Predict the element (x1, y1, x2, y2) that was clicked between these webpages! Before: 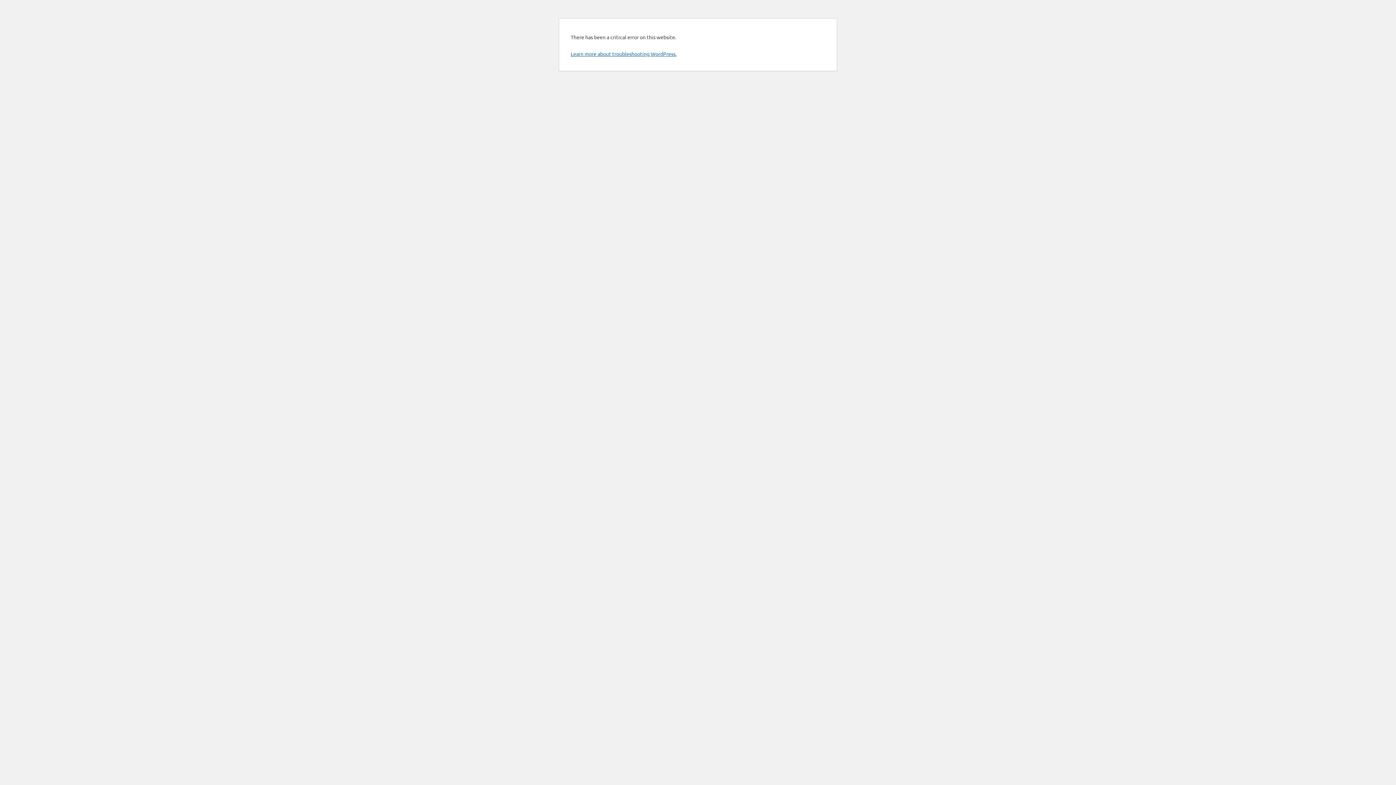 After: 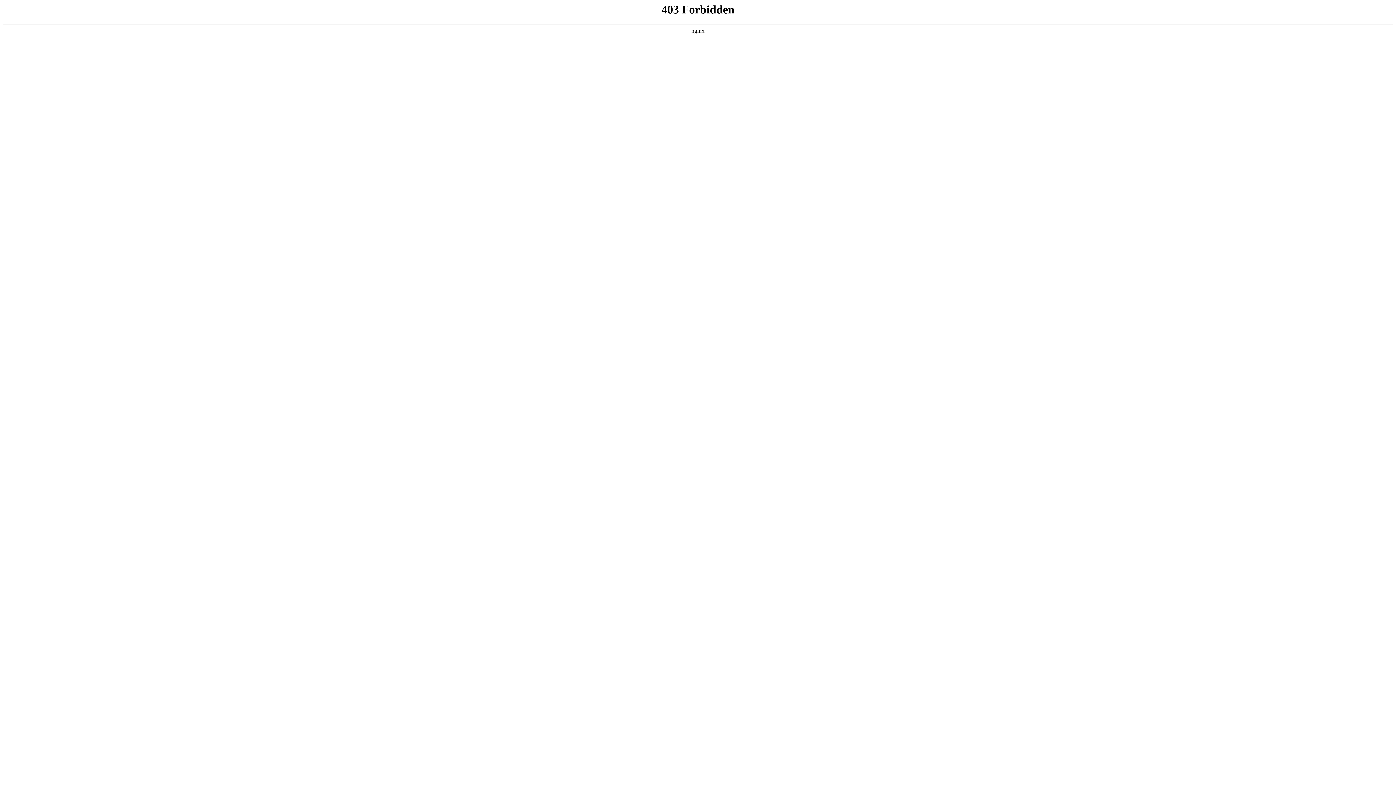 Action: label: Learn more about troubleshooting WordPress. bbox: (570, 50, 676, 57)